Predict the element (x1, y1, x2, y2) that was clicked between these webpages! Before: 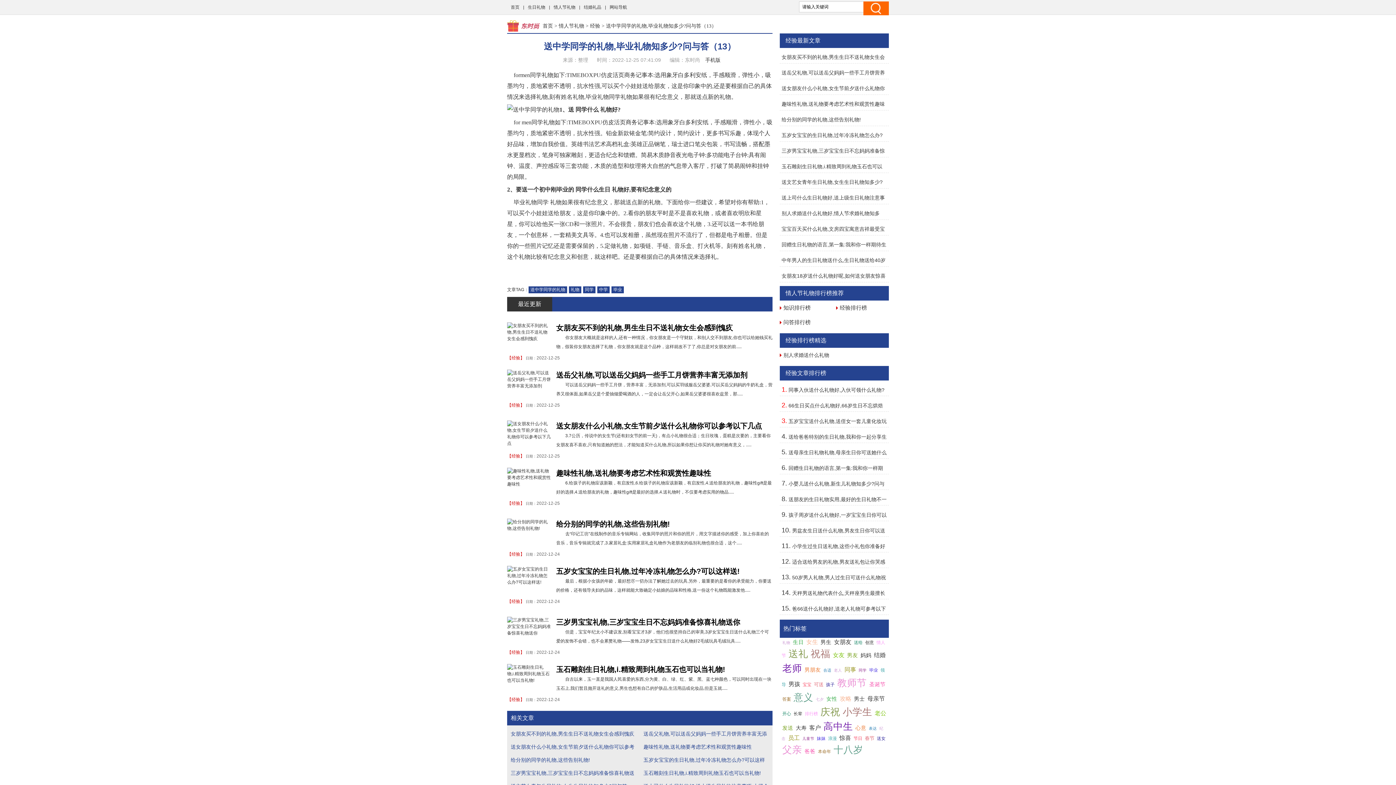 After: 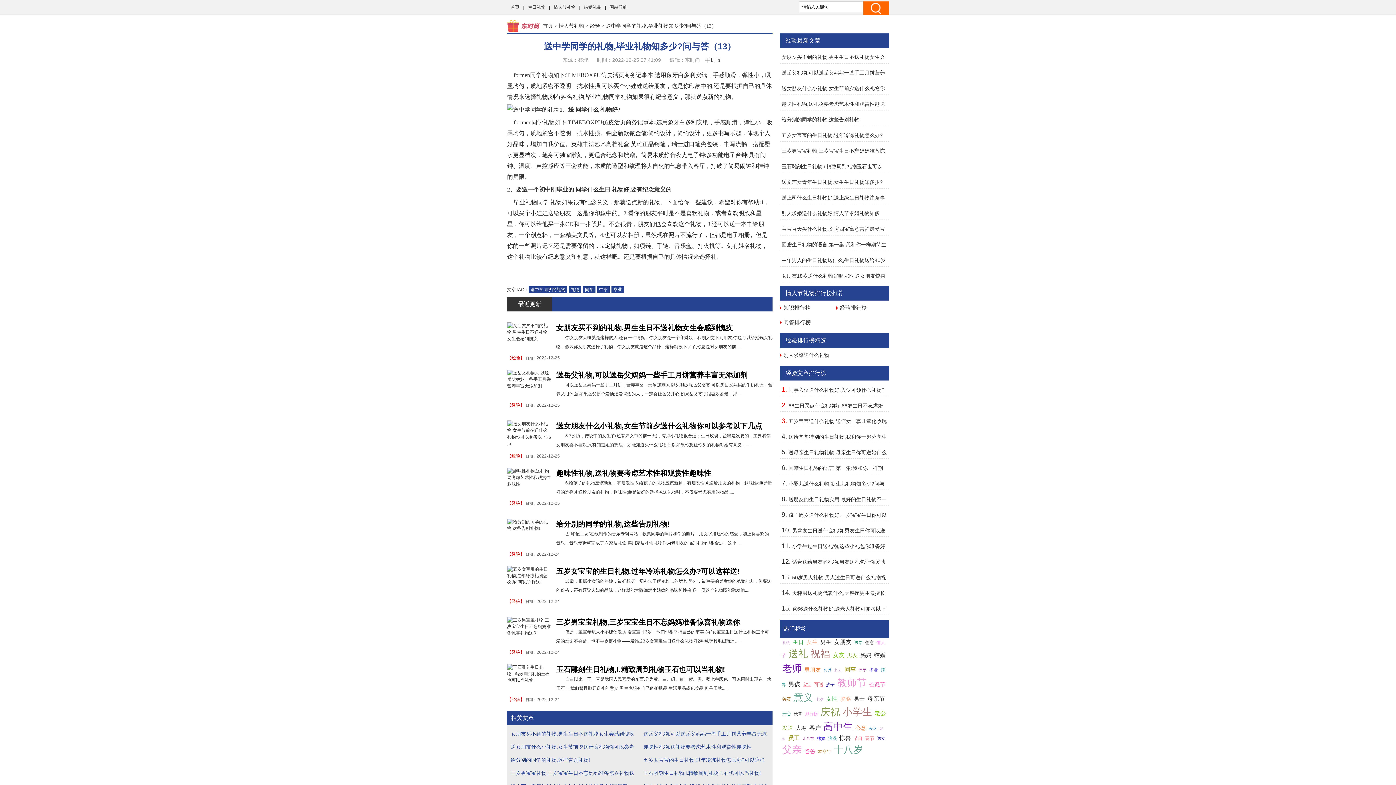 Action: bbox: (869, 681, 885, 687) label: 圣诞节